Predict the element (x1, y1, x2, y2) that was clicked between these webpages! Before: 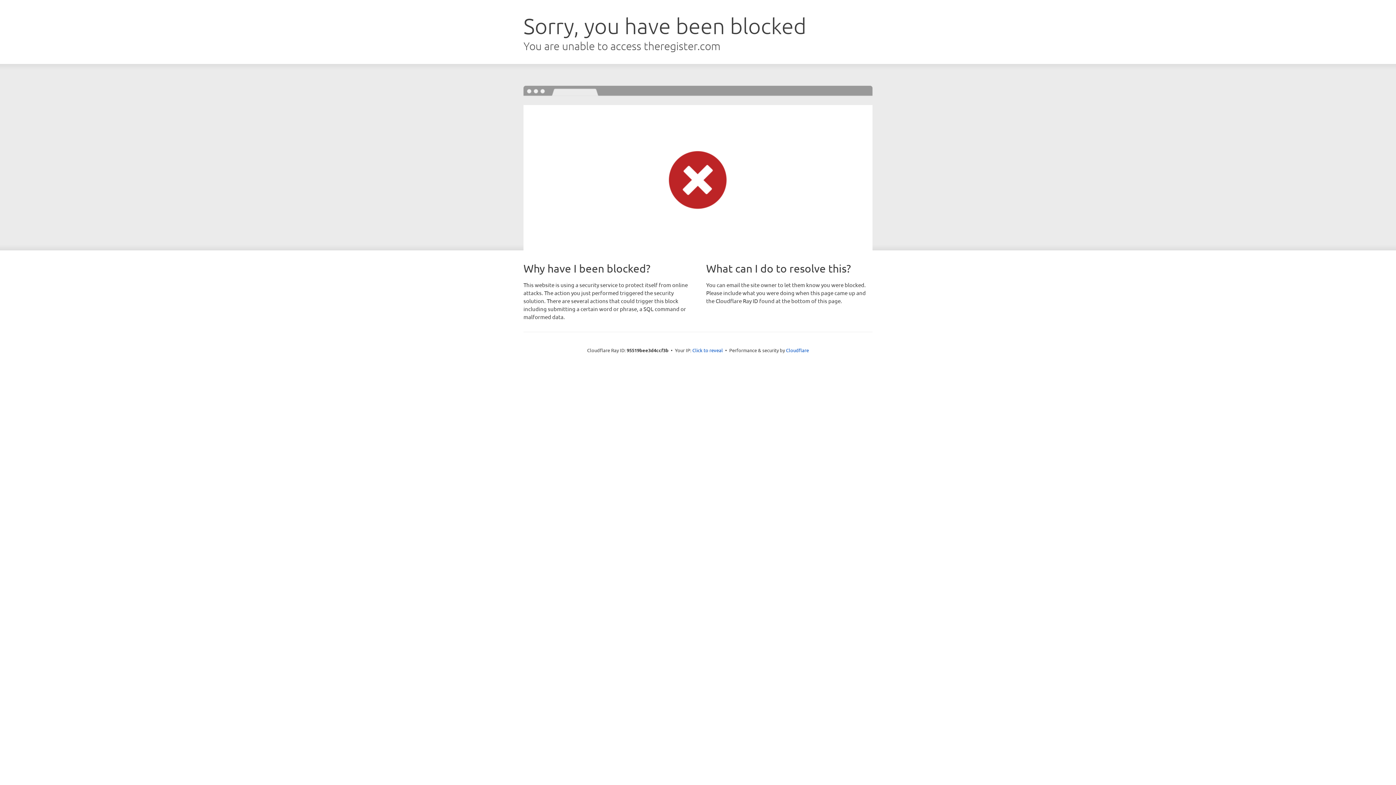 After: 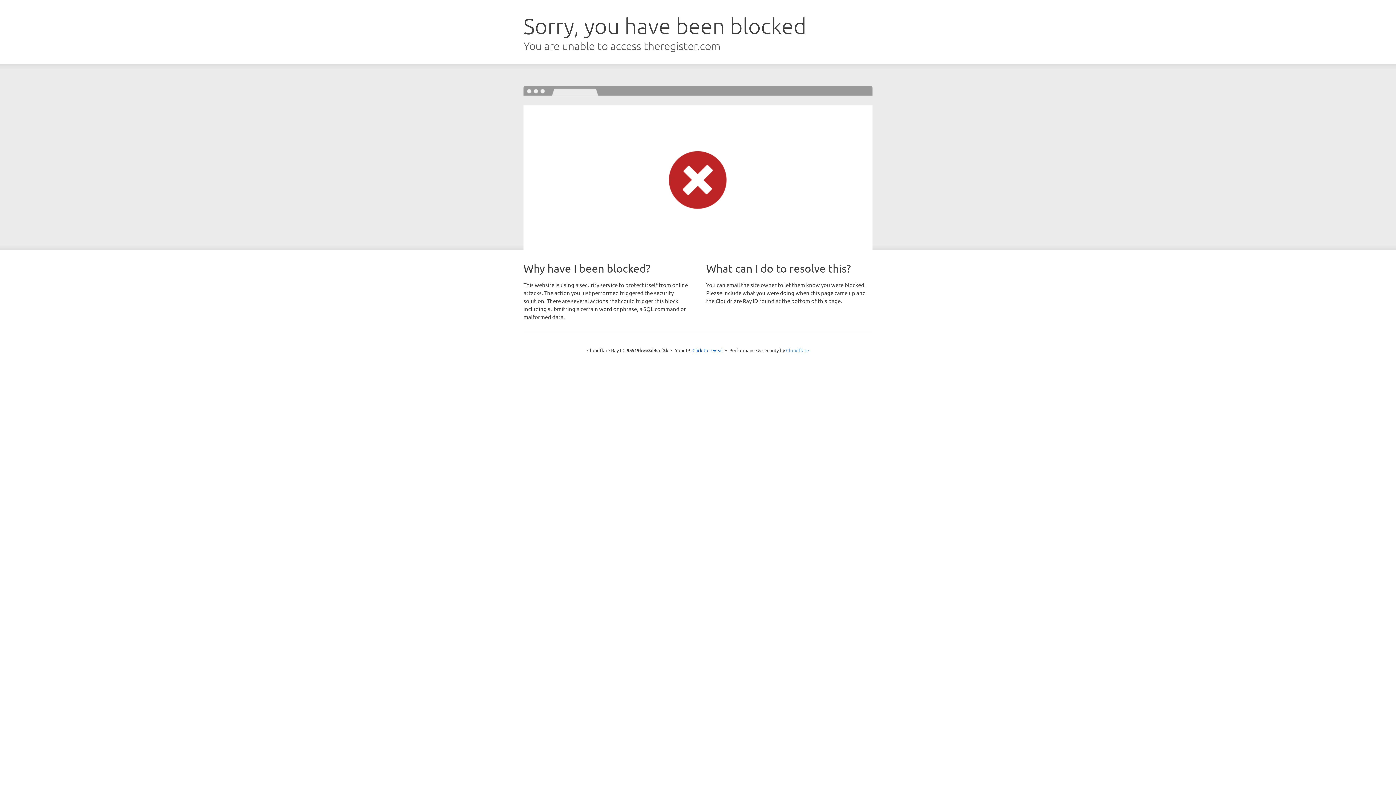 Action: bbox: (786, 347, 809, 353) label: Cloudflare